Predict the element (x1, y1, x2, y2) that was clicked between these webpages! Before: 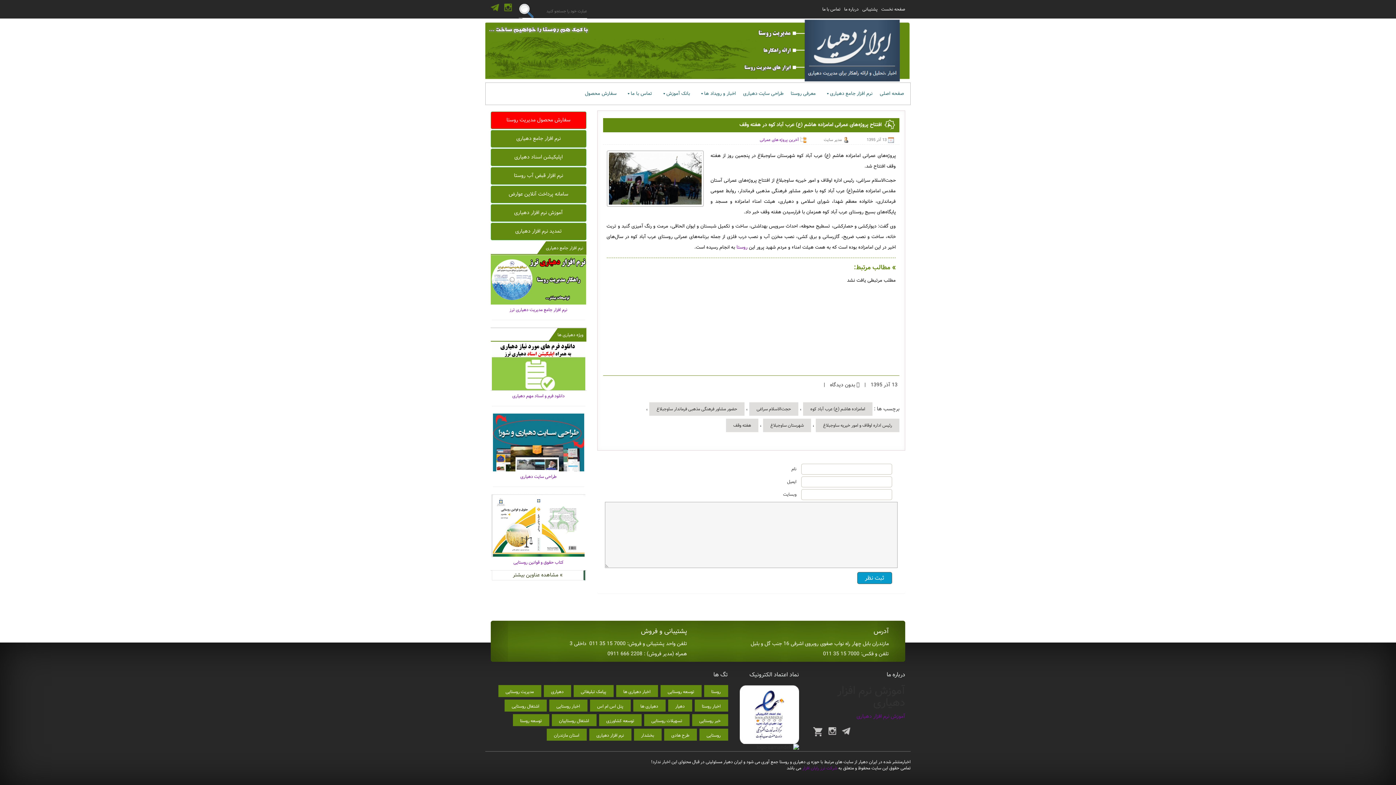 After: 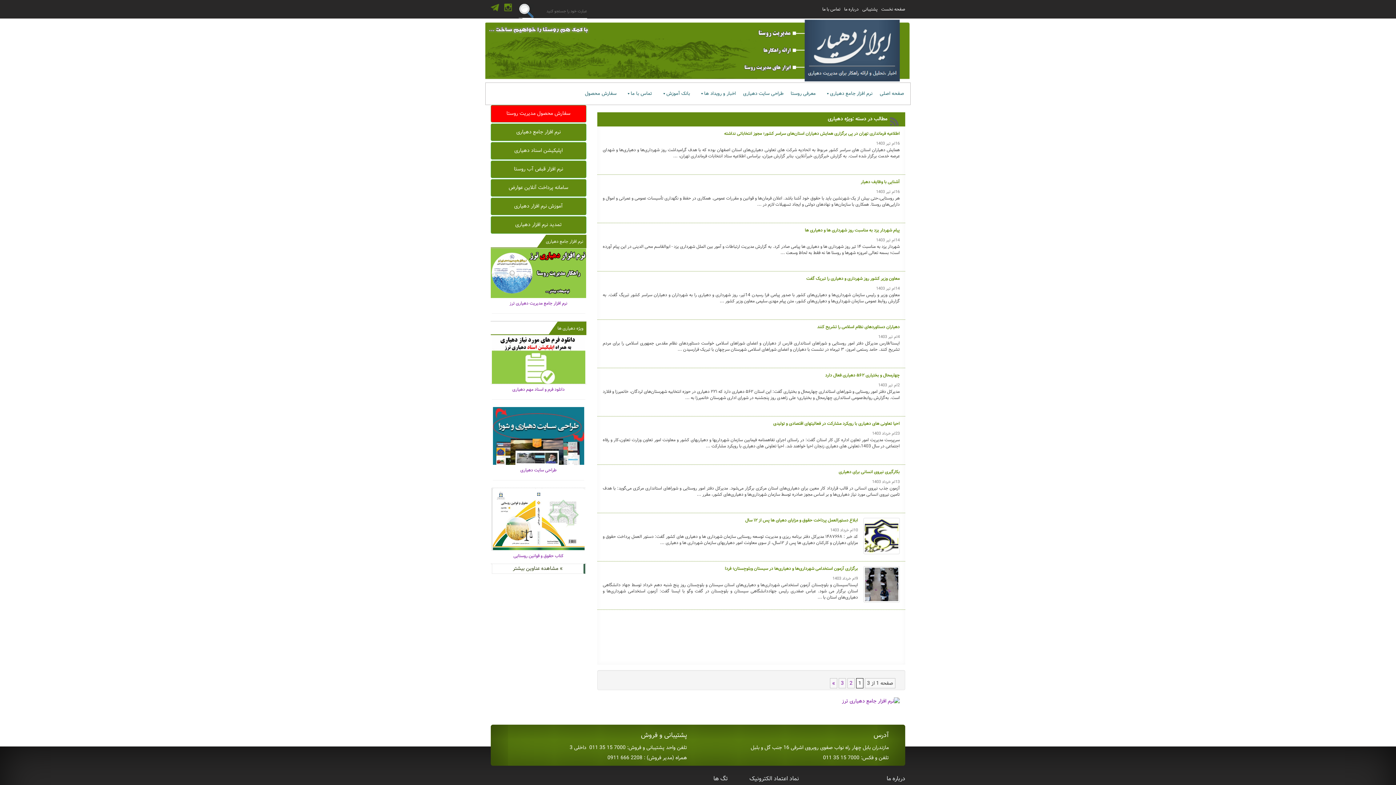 Action: label: » مشاهده عناوین بیشتر bbox: (513, 571, 562, 579)